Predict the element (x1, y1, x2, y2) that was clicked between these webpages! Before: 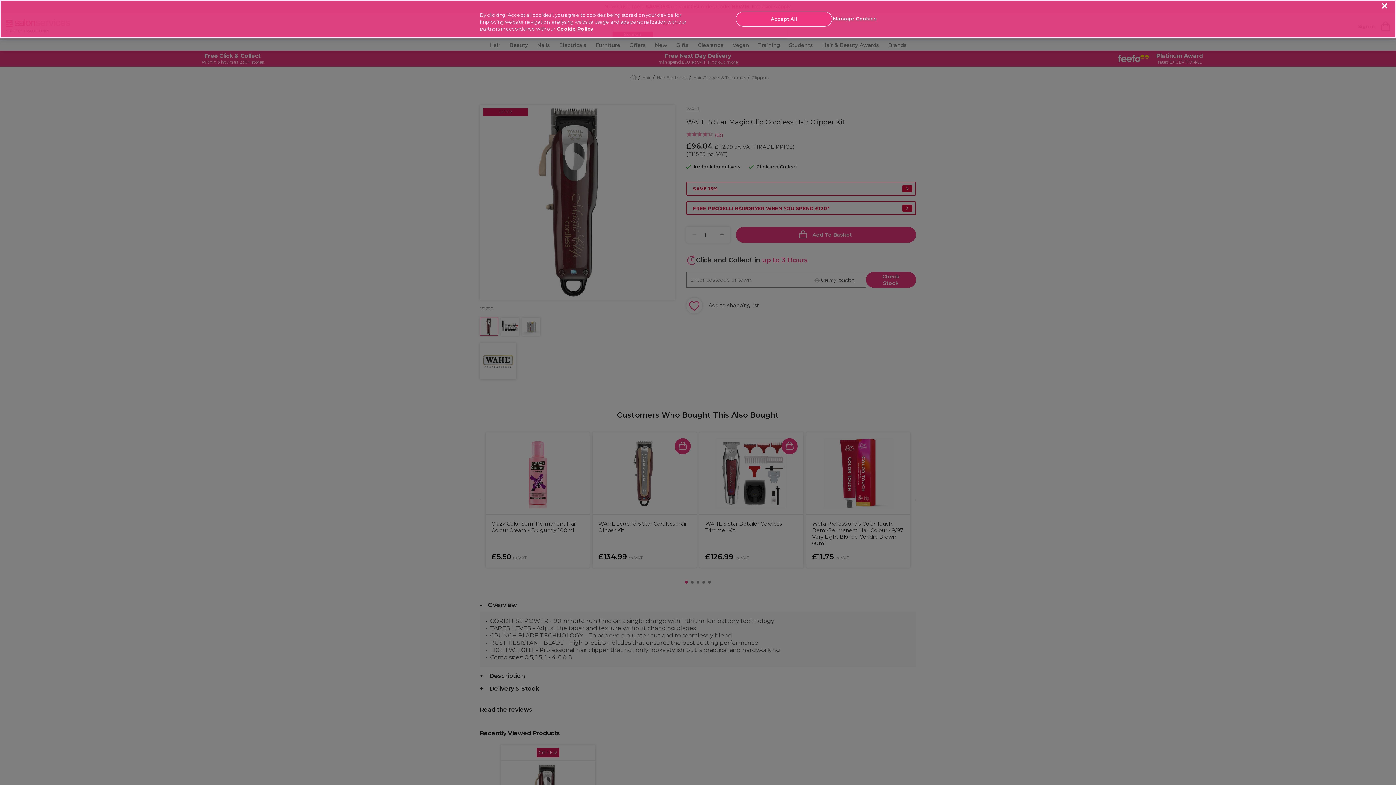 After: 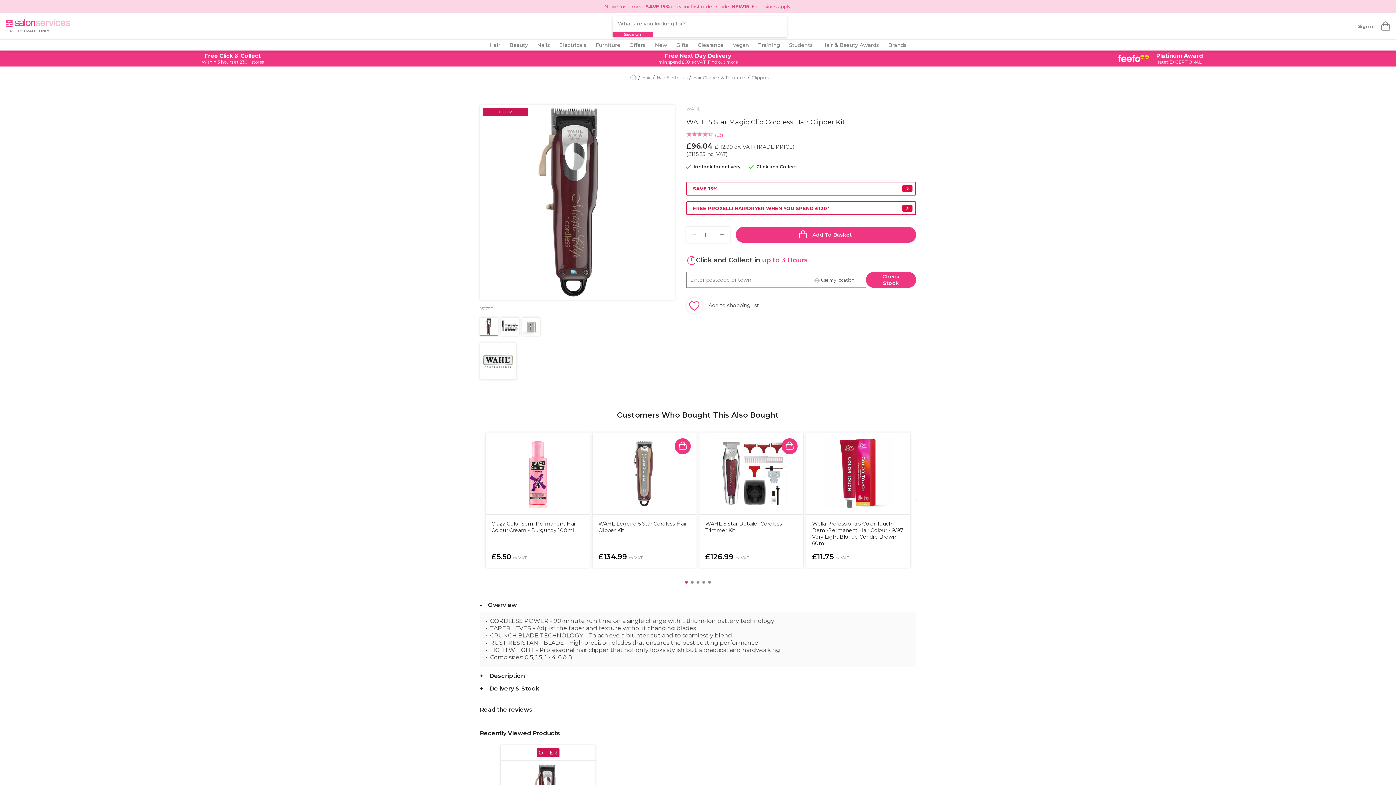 Action: label: Close bbox: (1382, 3, 1387, 8)